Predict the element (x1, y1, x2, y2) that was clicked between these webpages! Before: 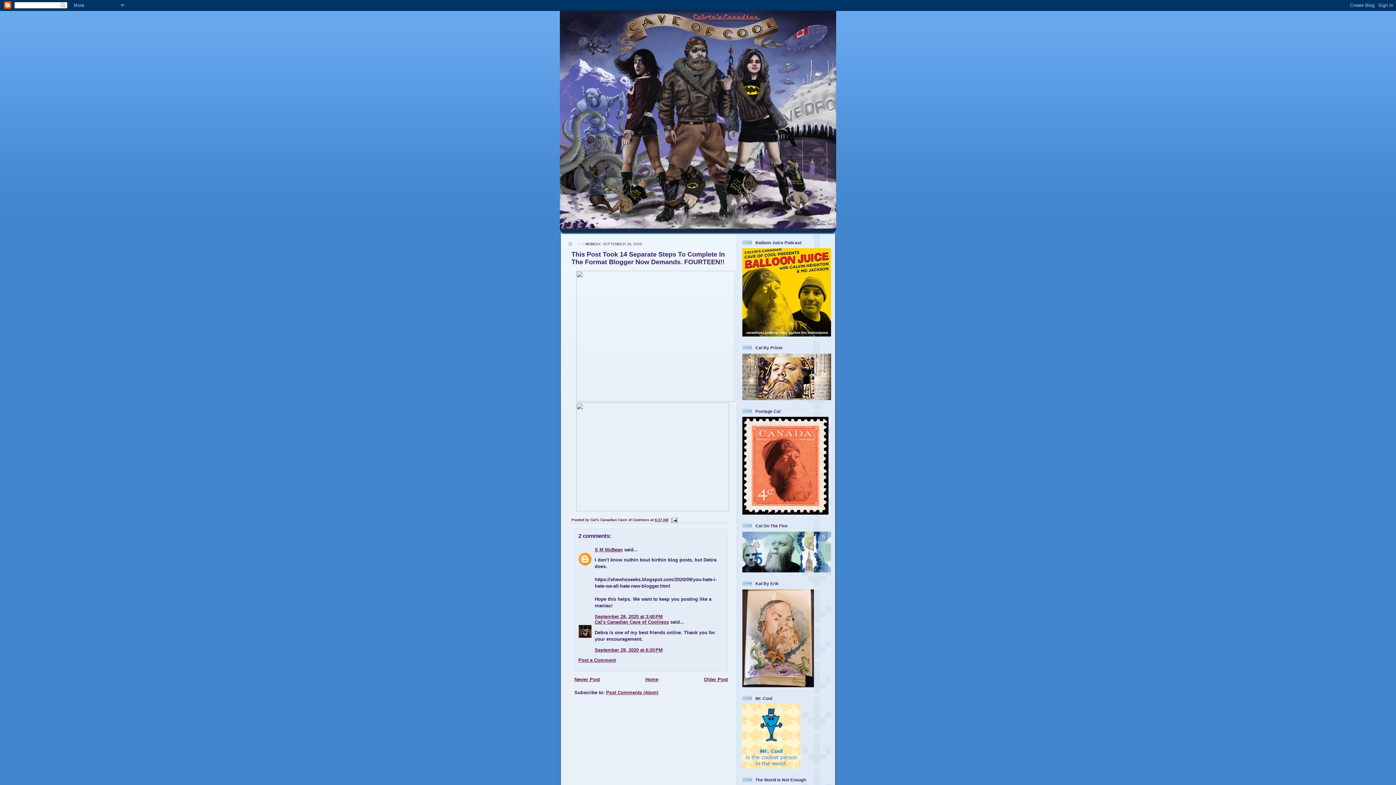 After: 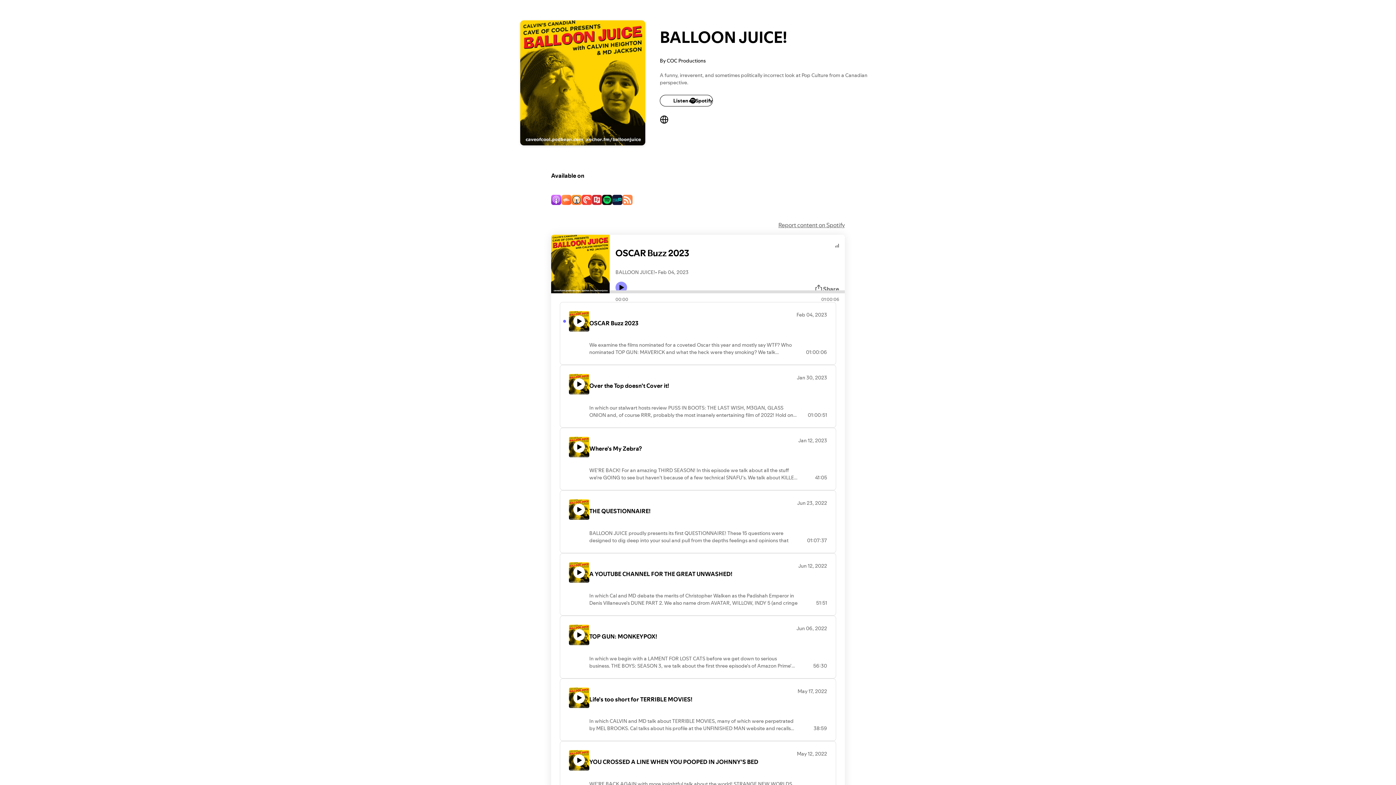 Action: bbox: (742, 333, 831, 337)